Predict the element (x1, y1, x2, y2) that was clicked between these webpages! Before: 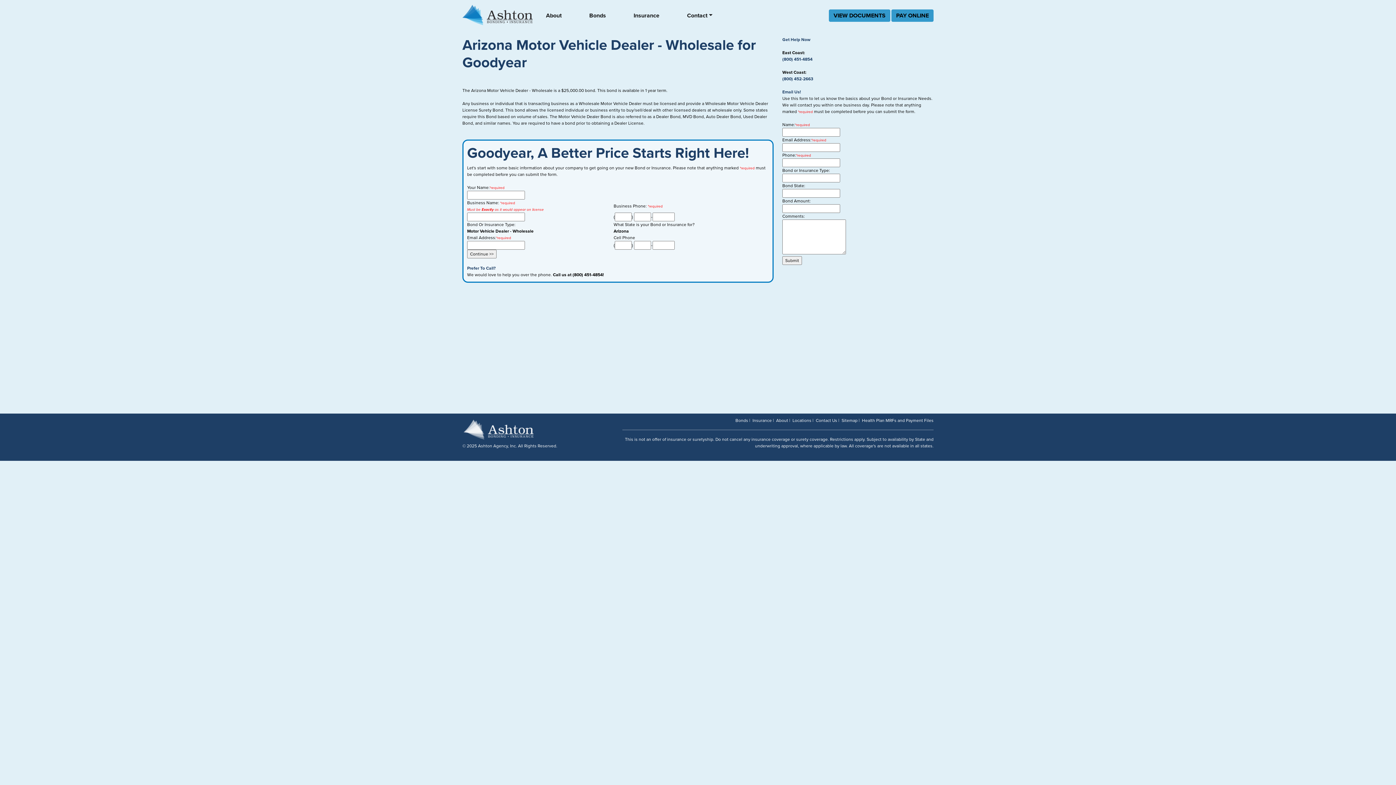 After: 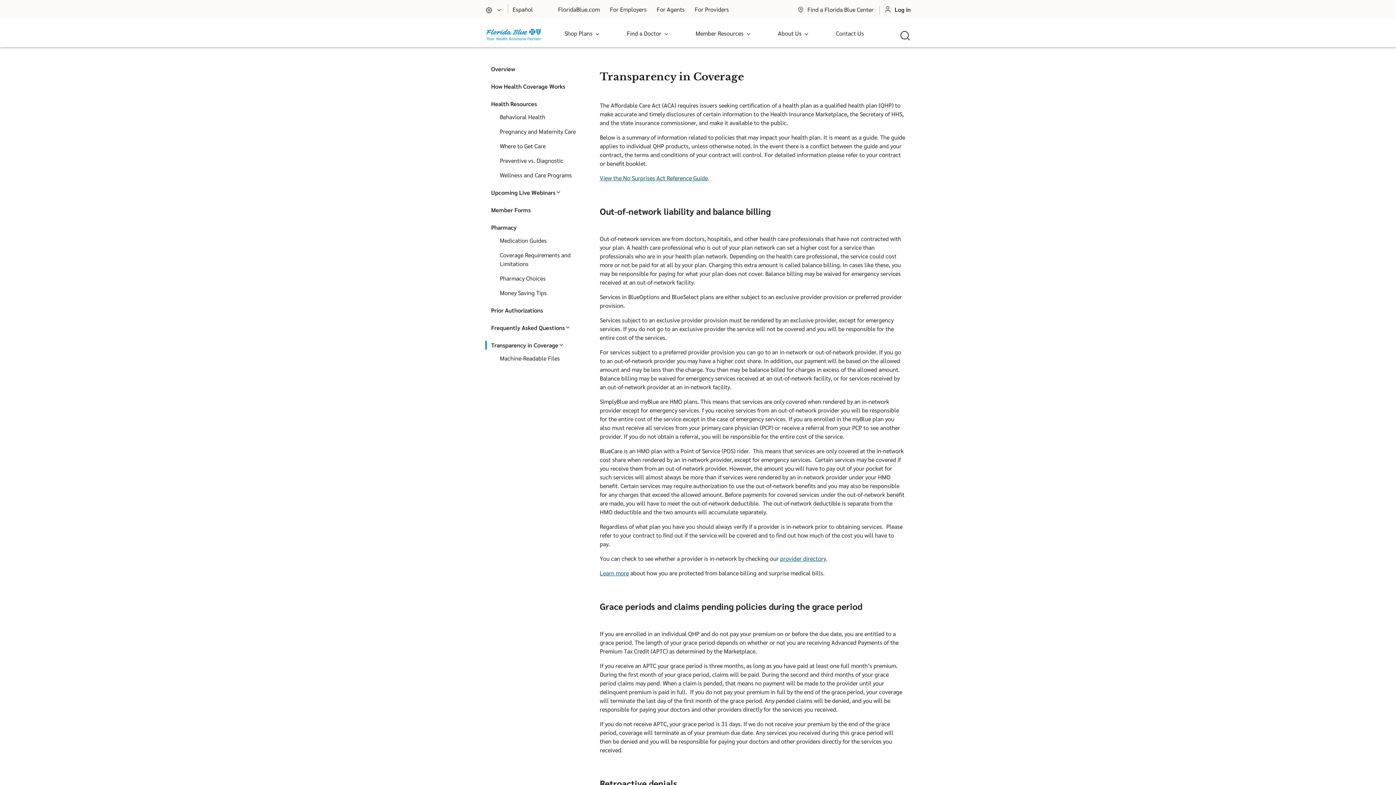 Action: label: Health Plan MRFs and Payment Files bbox: (862, 418, 933, 423)